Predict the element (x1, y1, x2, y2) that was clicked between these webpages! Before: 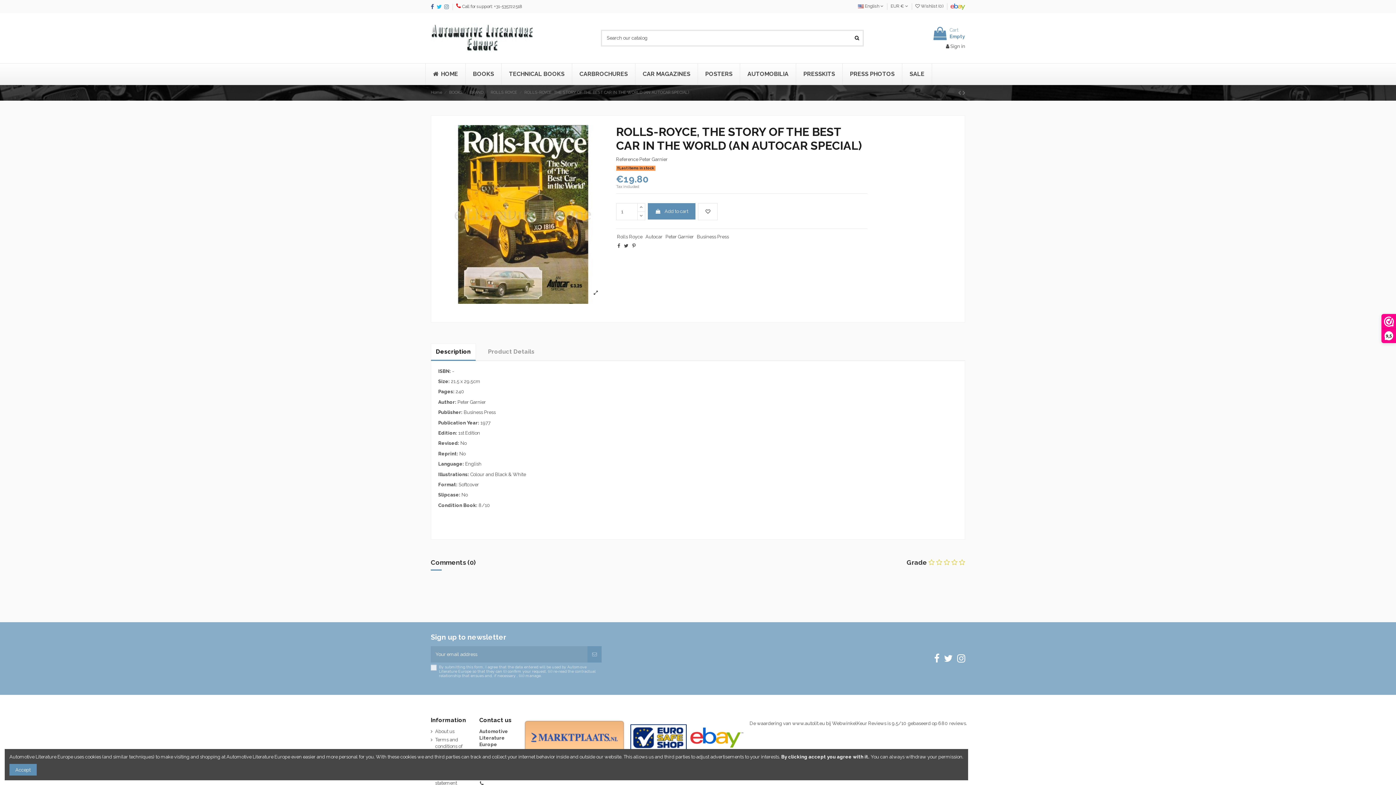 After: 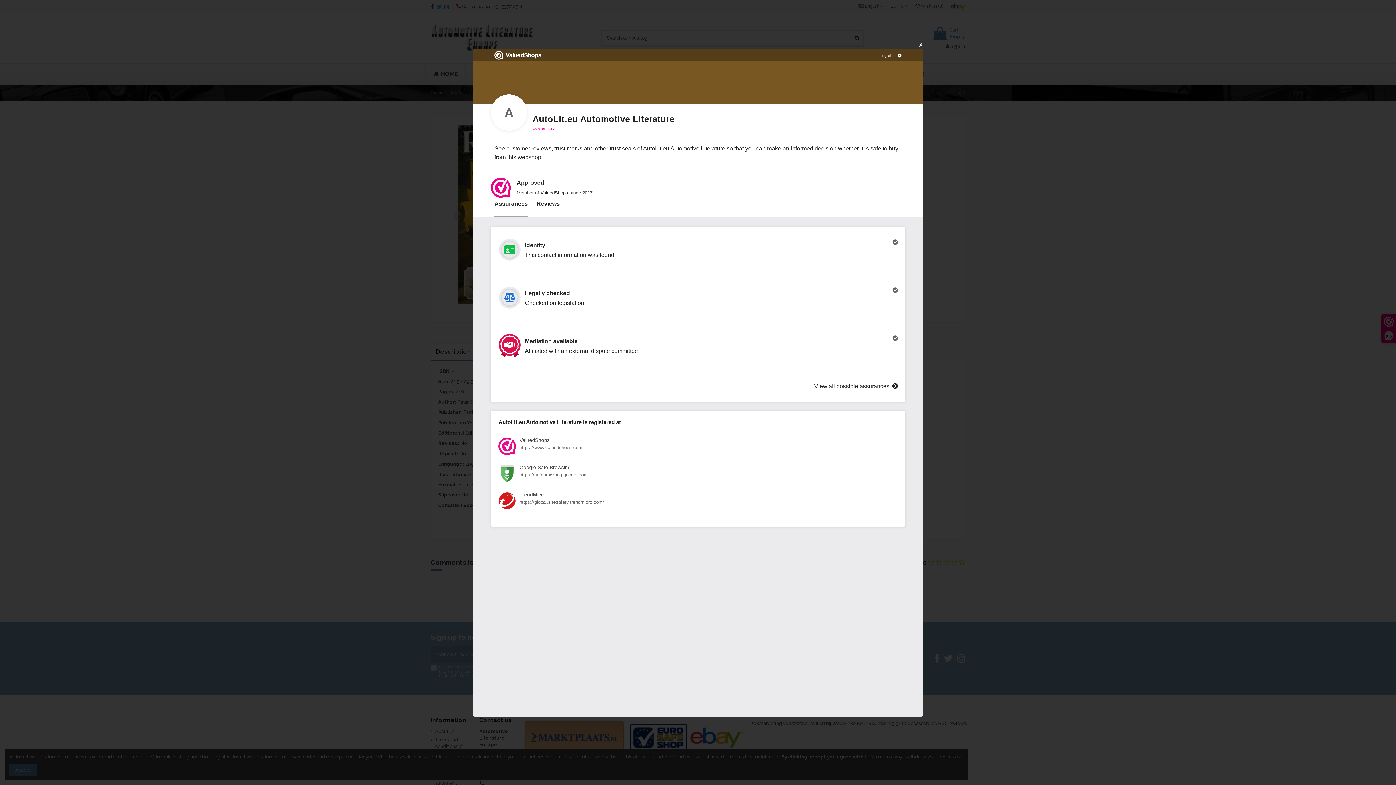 Action: label: 9,5 bbox: (1382, 314, 1396, 342)